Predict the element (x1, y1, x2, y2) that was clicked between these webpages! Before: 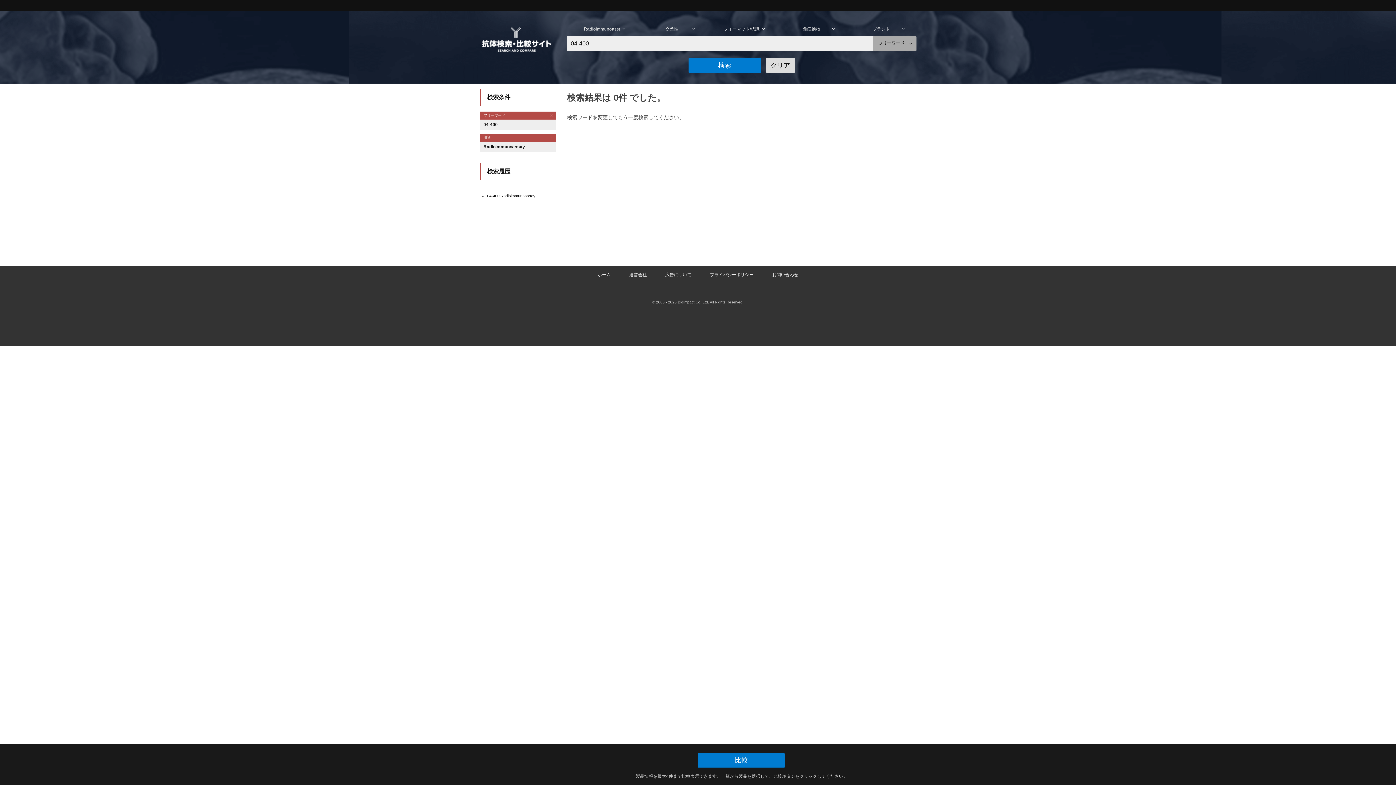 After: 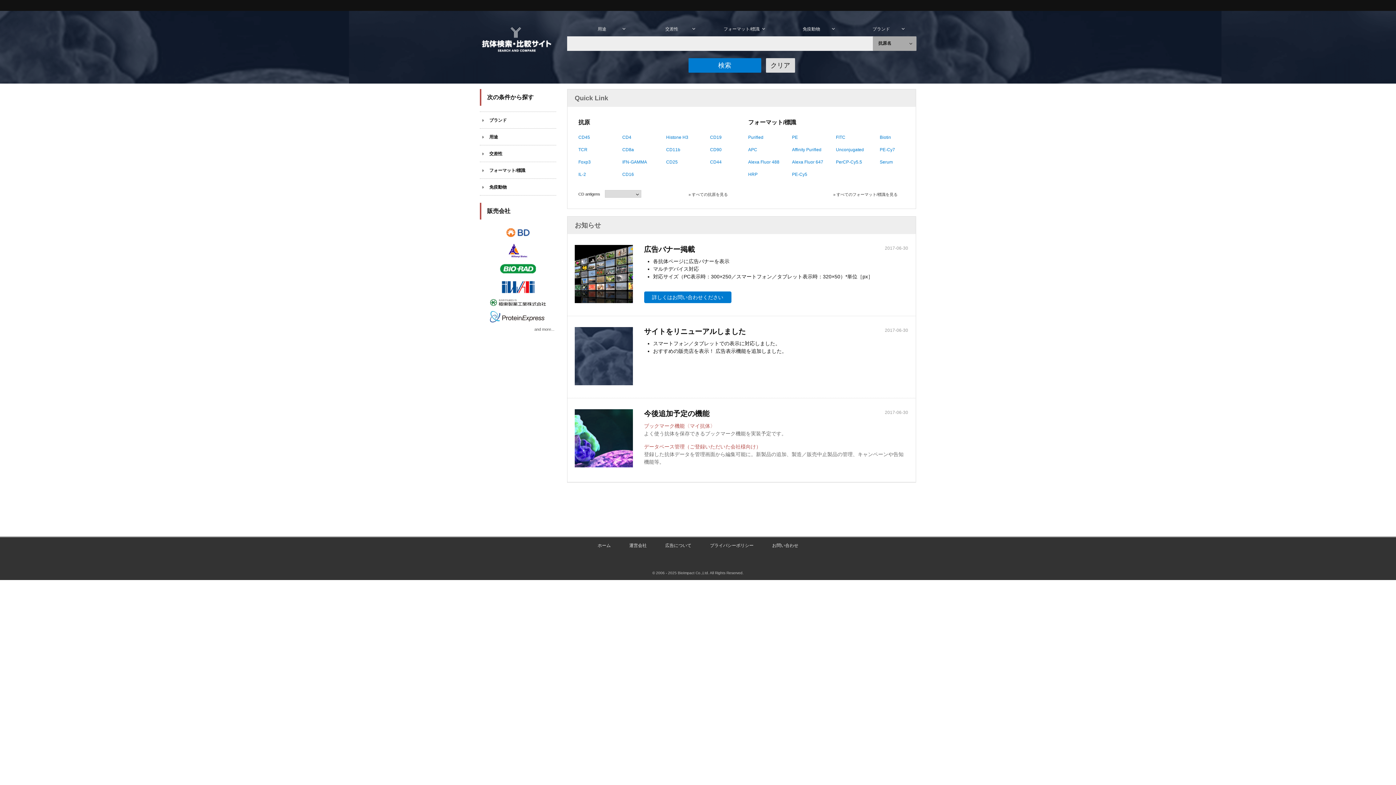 Action: bbox: (480, 42, 552, 54)